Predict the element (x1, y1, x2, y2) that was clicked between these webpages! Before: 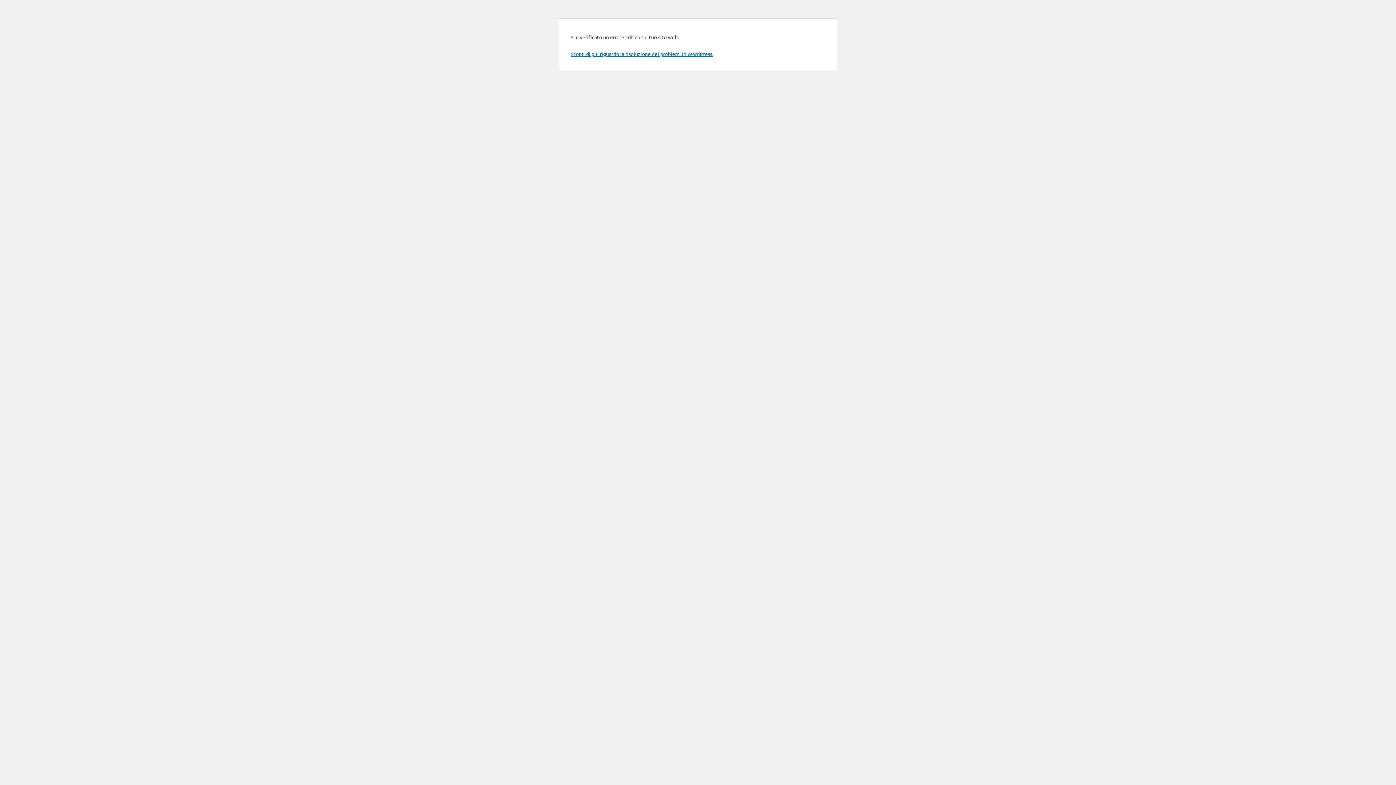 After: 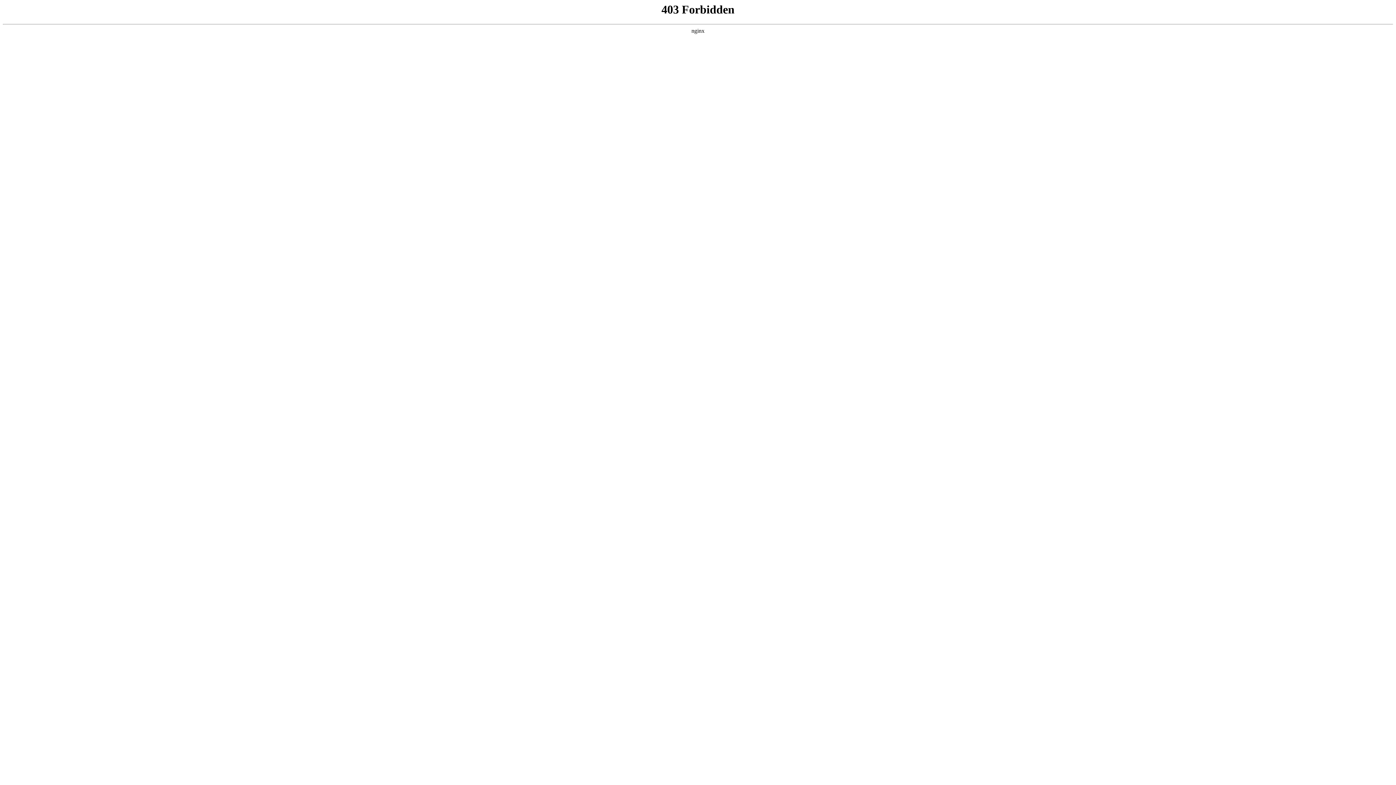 Action: label: Scopri di più riguardo la risoluzione dei problemi in WordPress. bbox: (570, 50, 713, 57)